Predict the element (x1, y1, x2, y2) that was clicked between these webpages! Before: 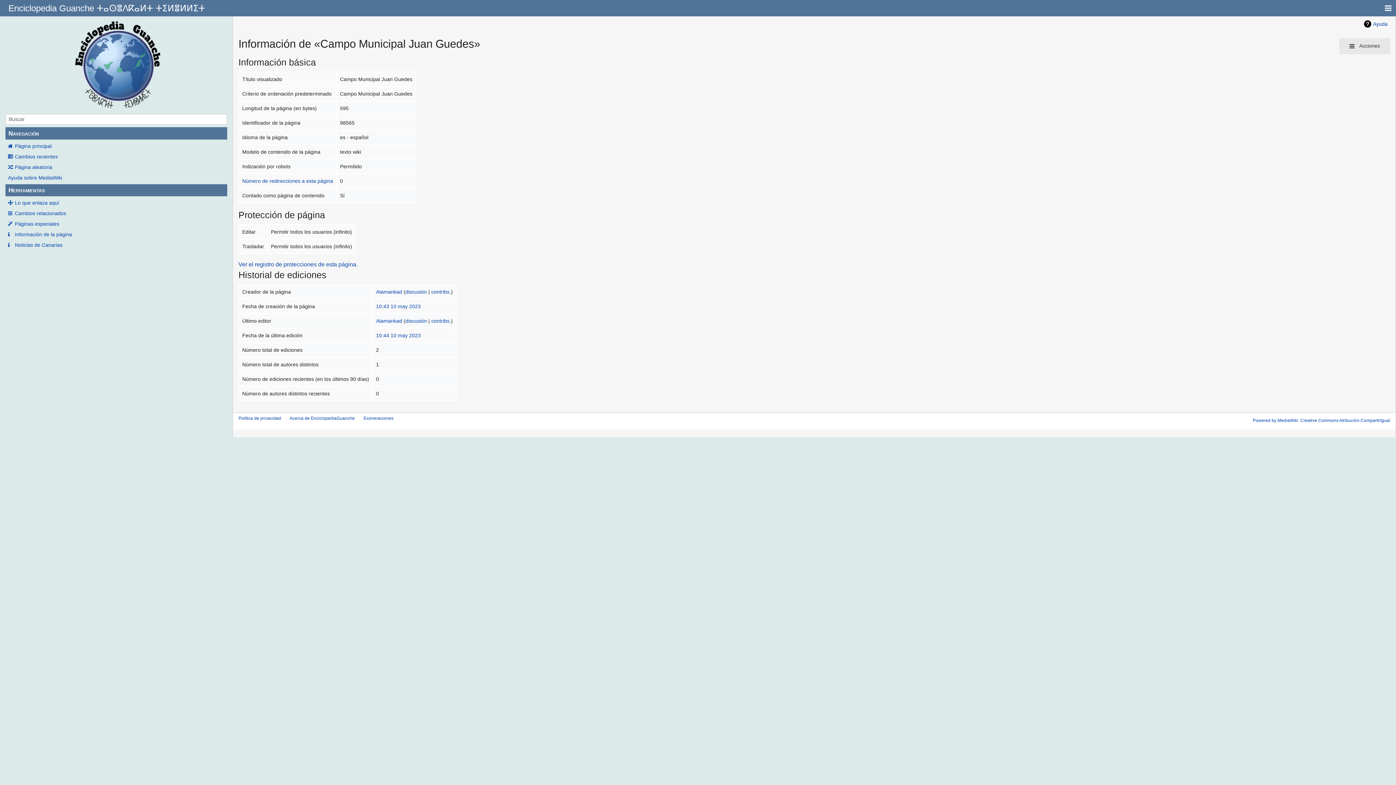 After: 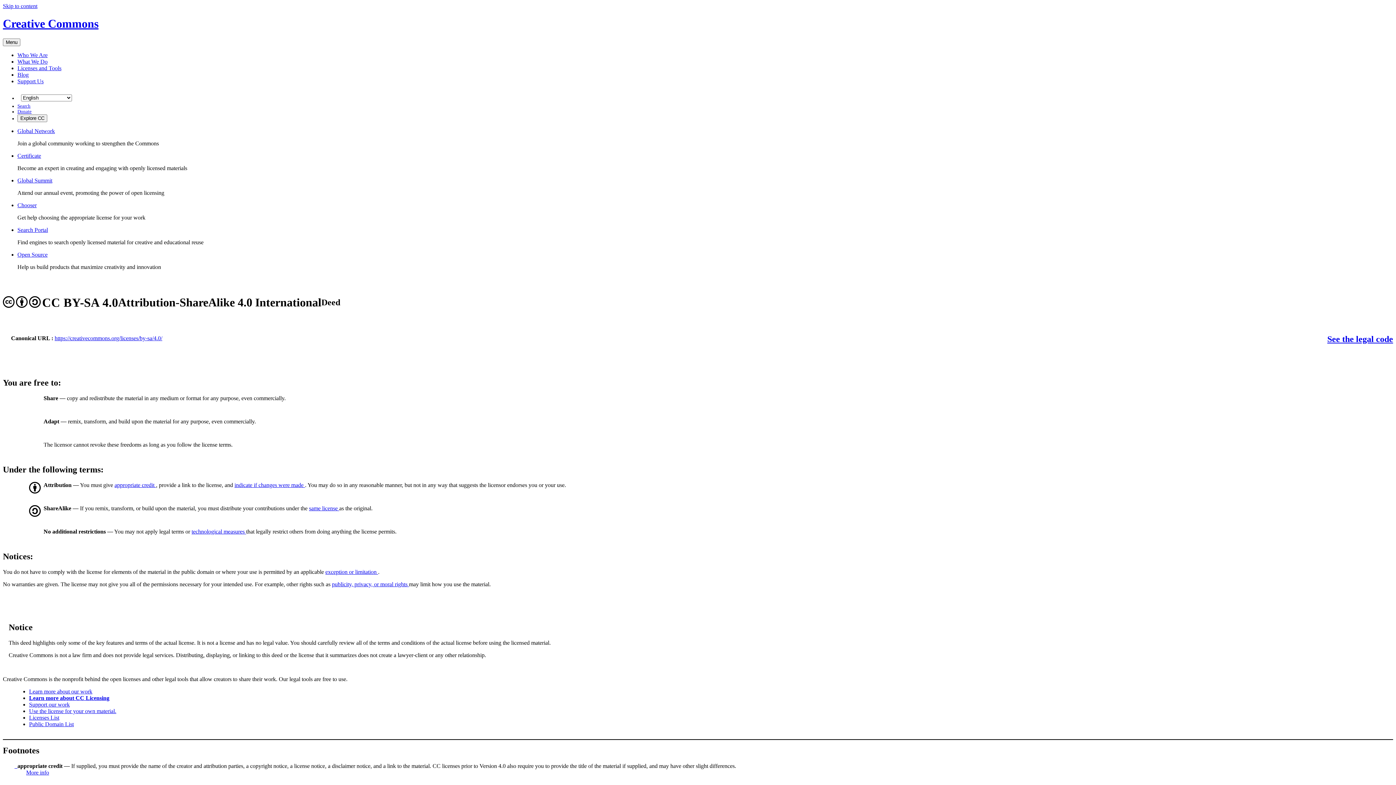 Action: bbox: (1300, 418, 1390, 423) label: Creative Commons Atribución-CompartirIgual